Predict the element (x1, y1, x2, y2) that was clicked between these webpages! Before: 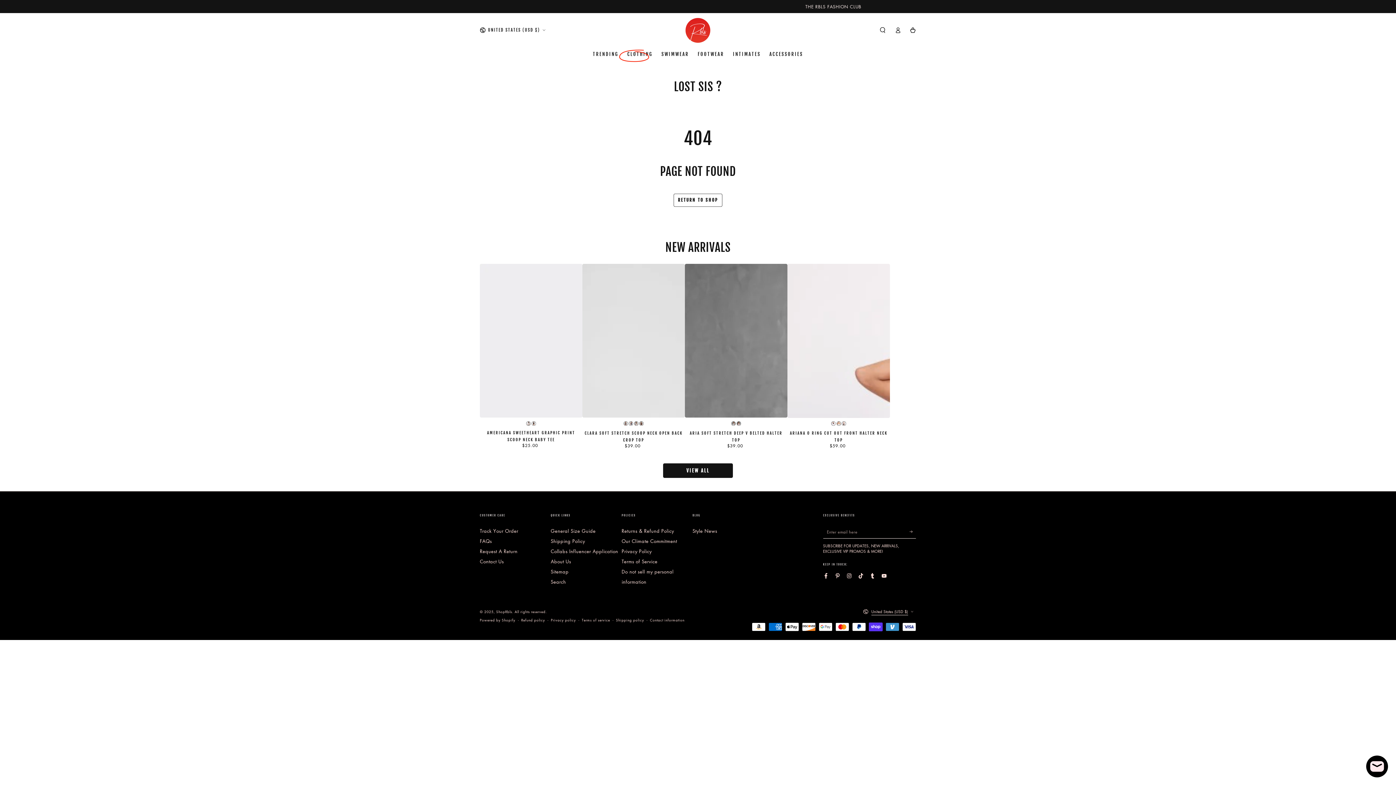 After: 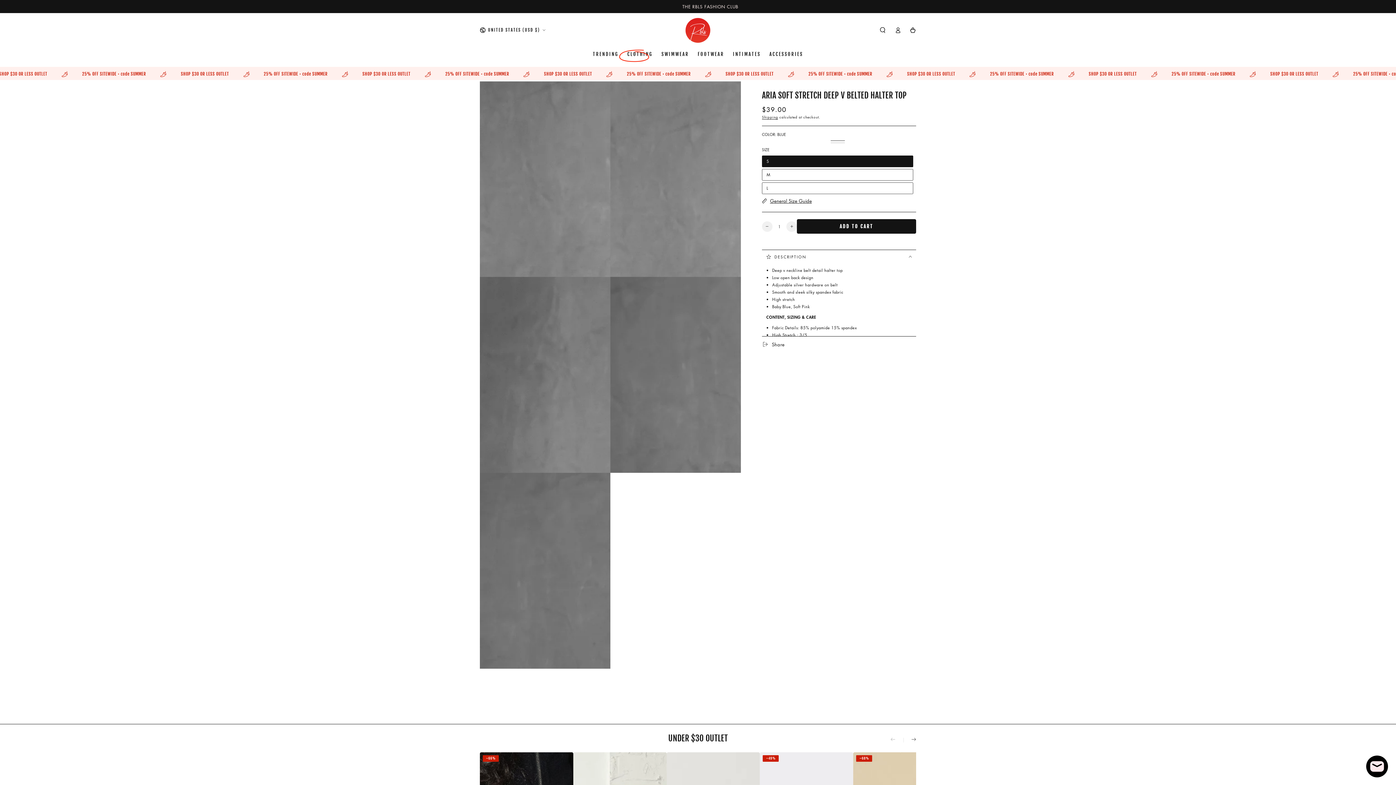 Action: label: Aria Soft Stretch Deep V Belted Halter Top bbox: (685, 417, 787, 448)